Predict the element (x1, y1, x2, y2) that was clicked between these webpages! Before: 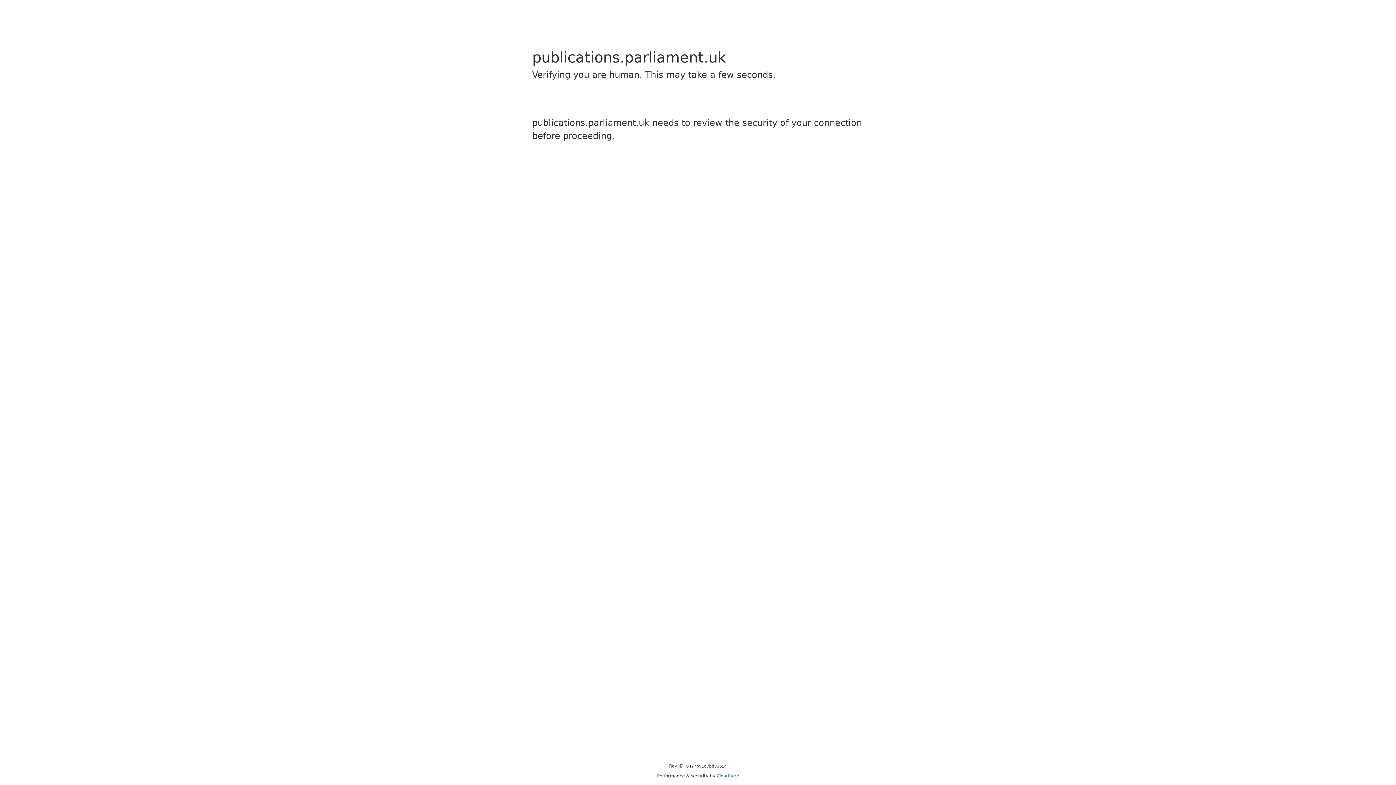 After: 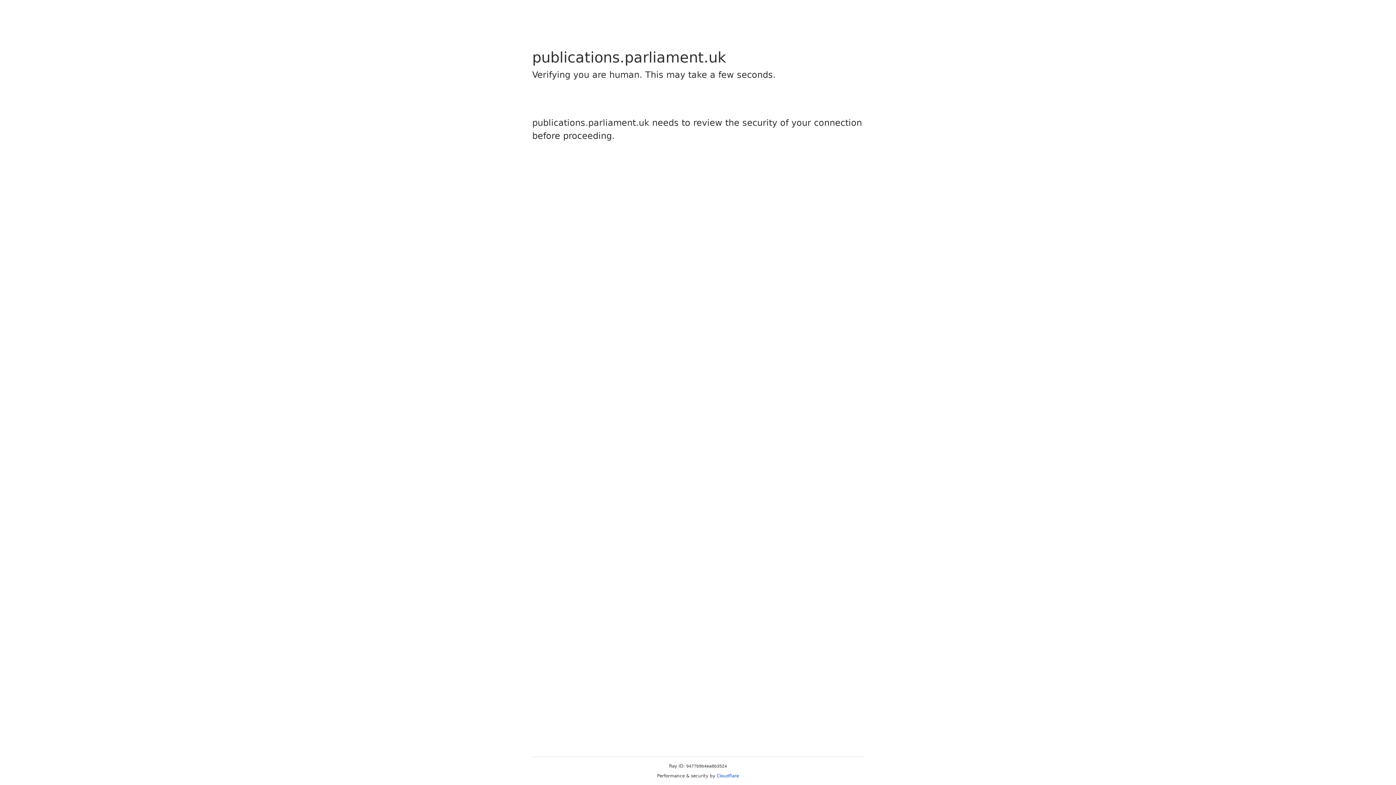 Action: label: Cloudflare bbox: (716, 773, 739, 778)